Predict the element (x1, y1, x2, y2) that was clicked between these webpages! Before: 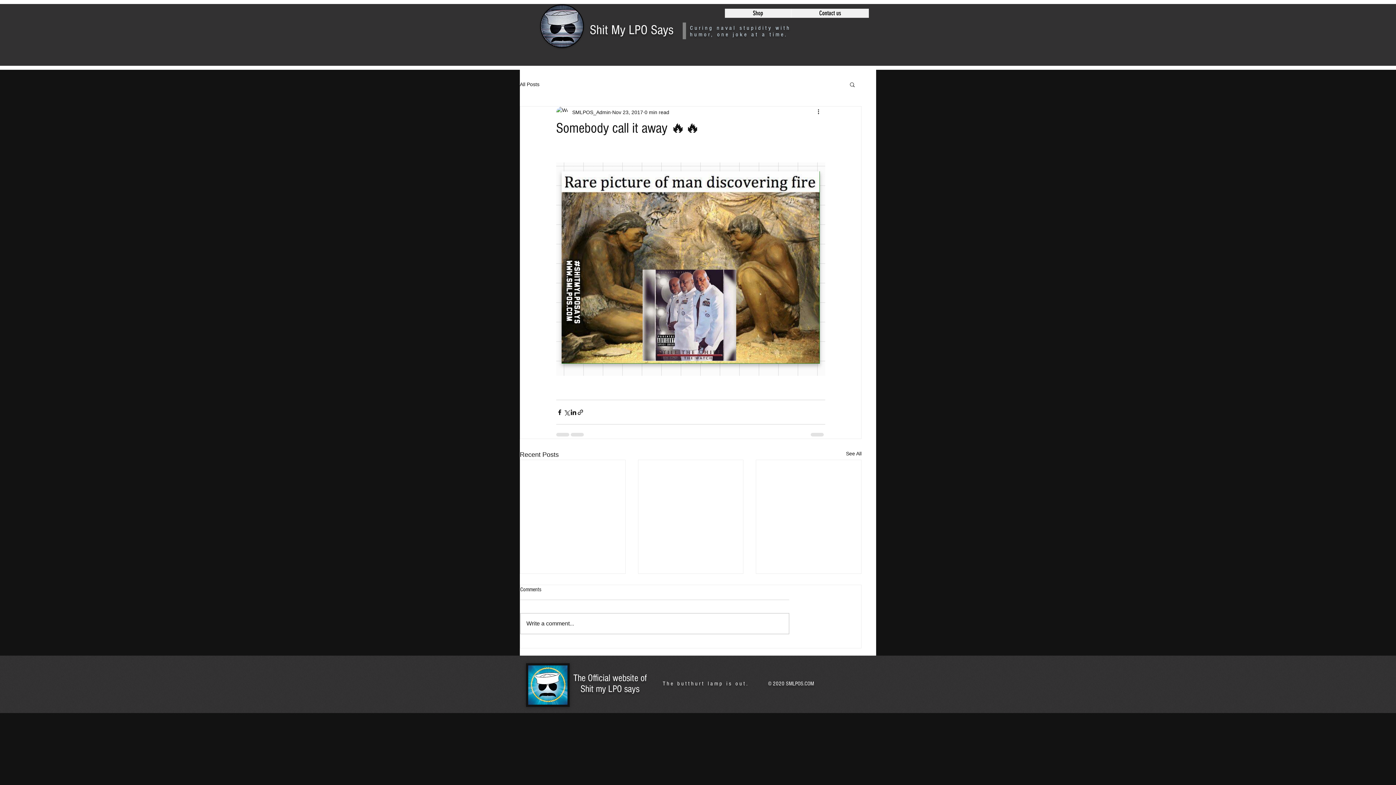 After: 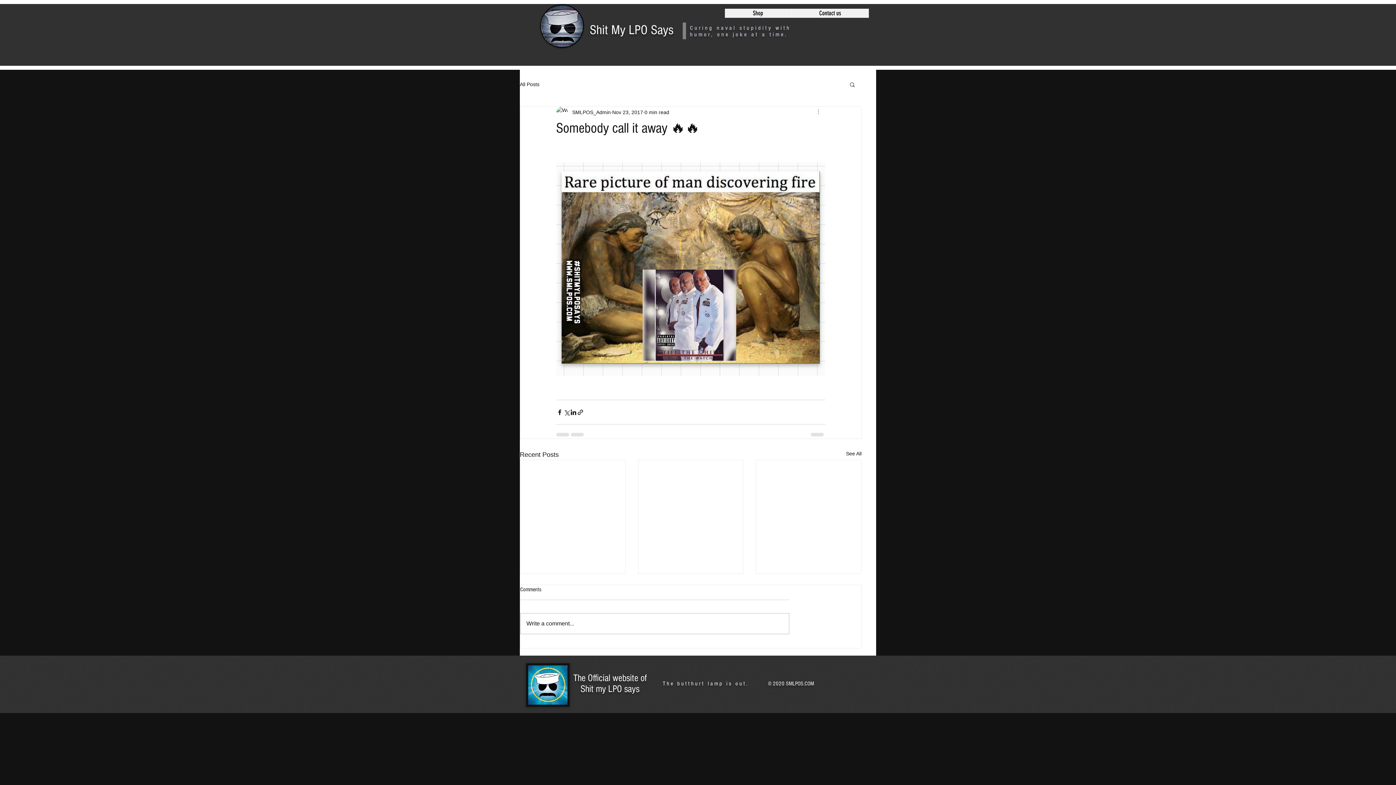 Action: label: More actions bbox: (816, 108, 825, 116)